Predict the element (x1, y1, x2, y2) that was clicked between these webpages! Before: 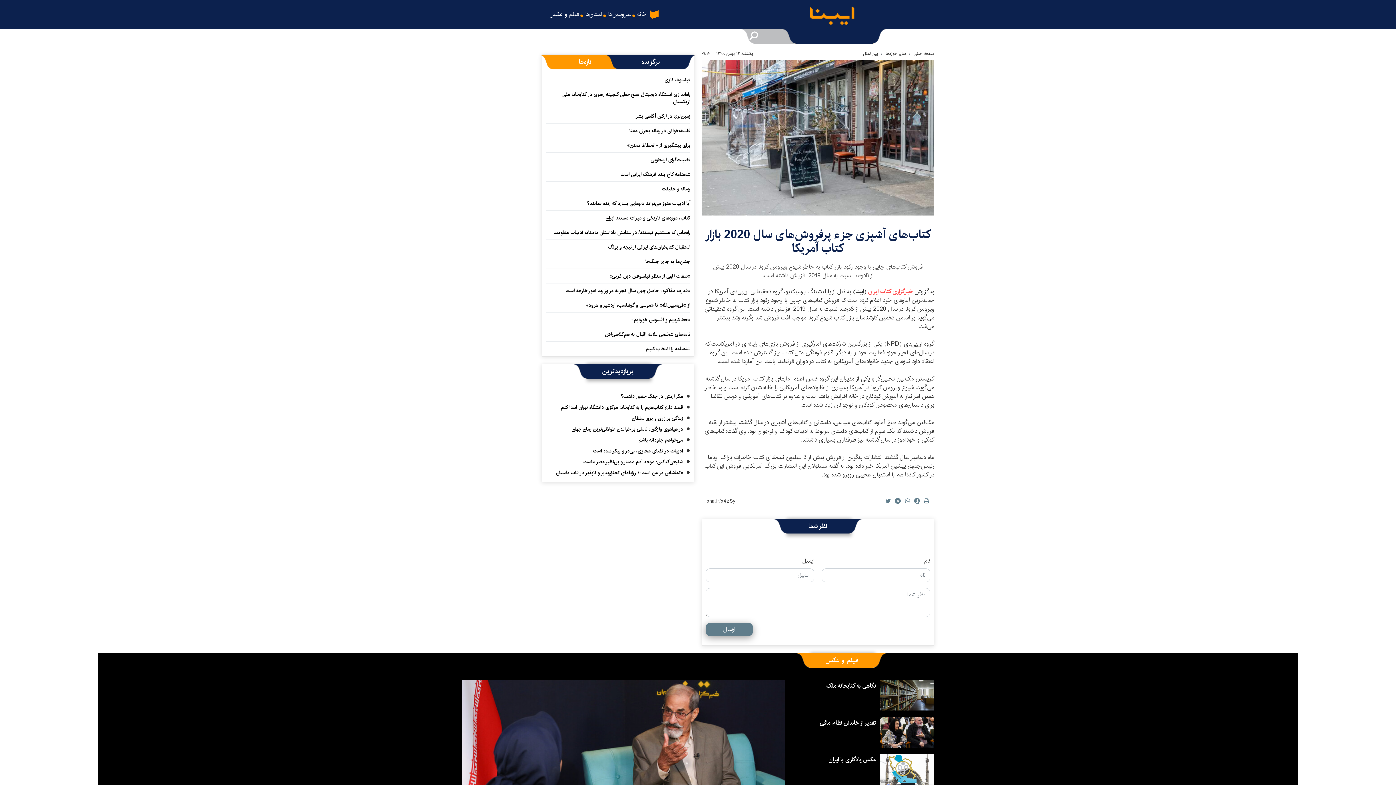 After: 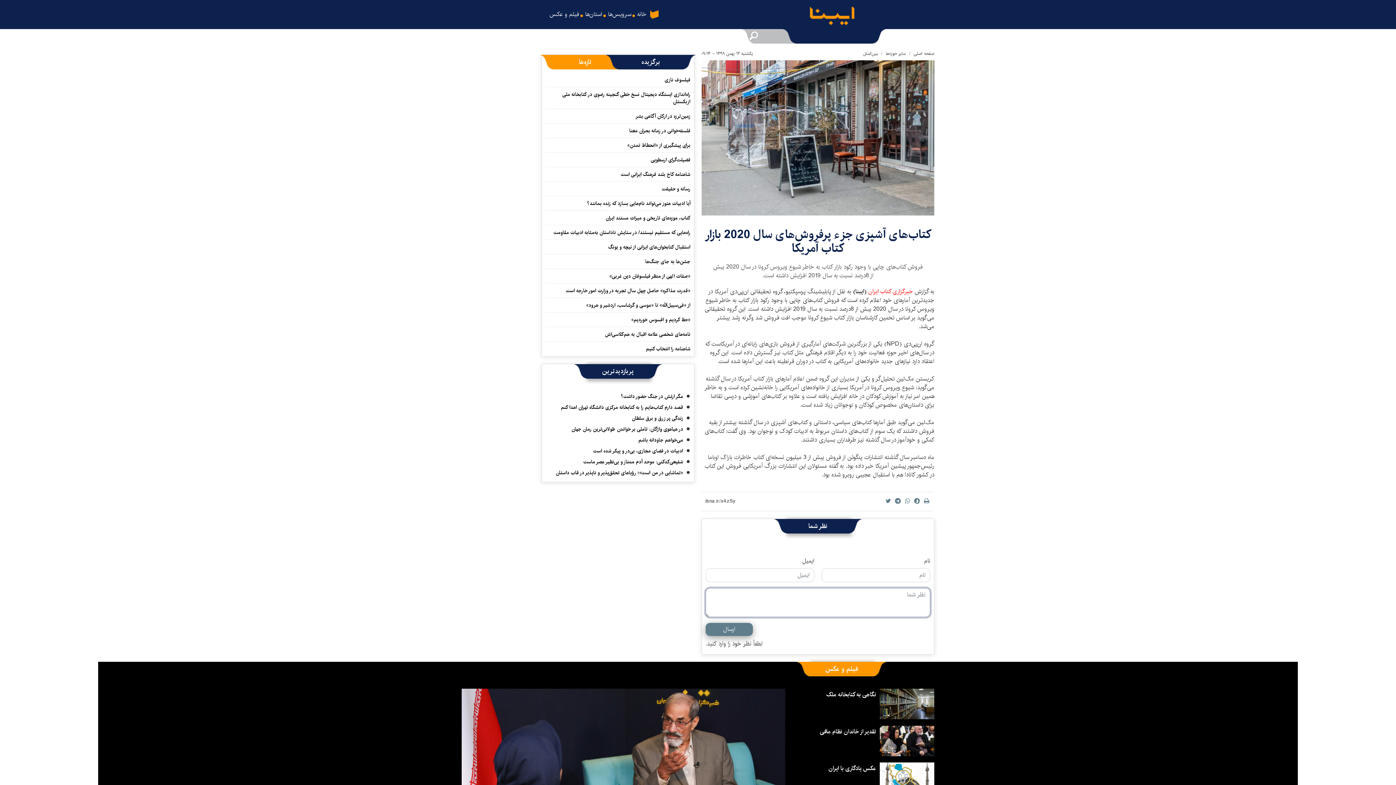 Action: label: ارسال bbox: (705, 623, 753, 636)